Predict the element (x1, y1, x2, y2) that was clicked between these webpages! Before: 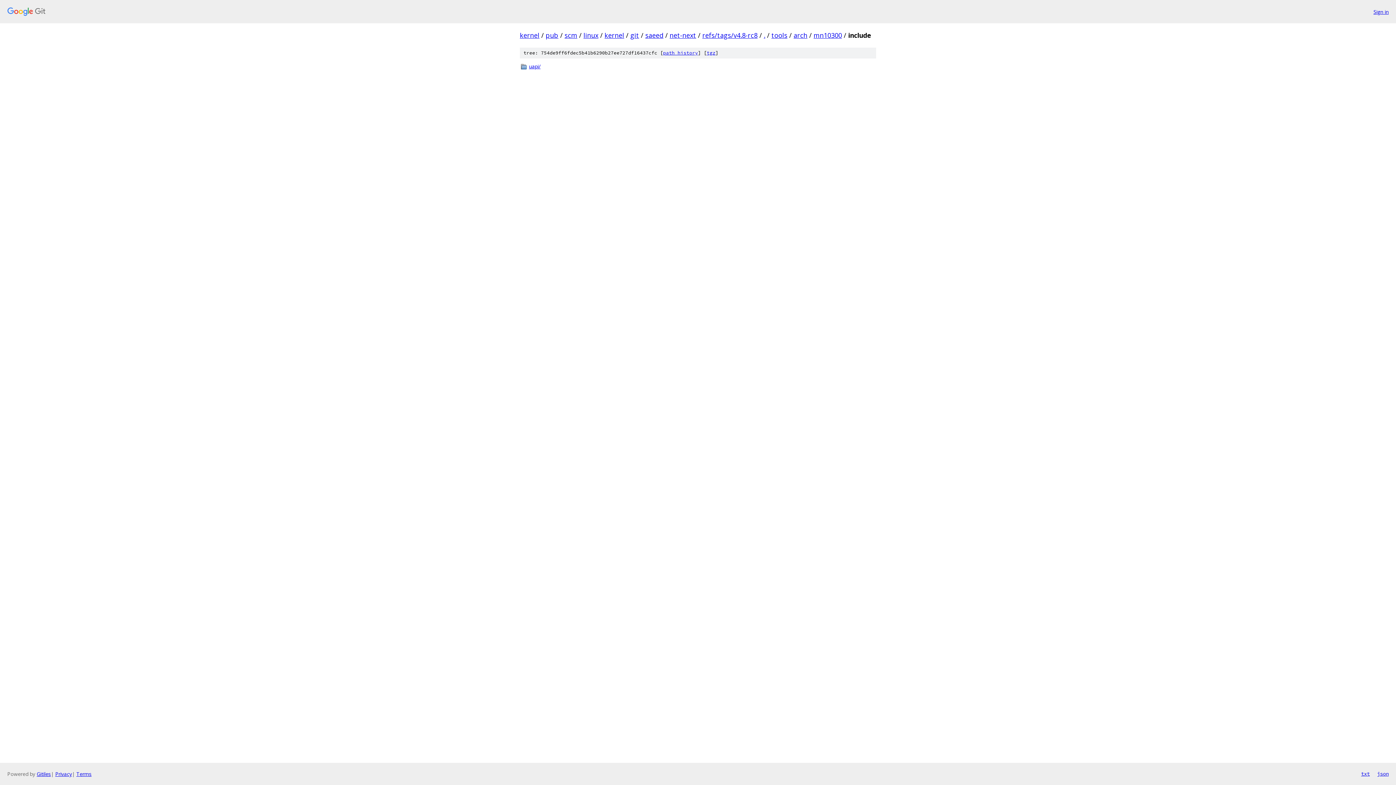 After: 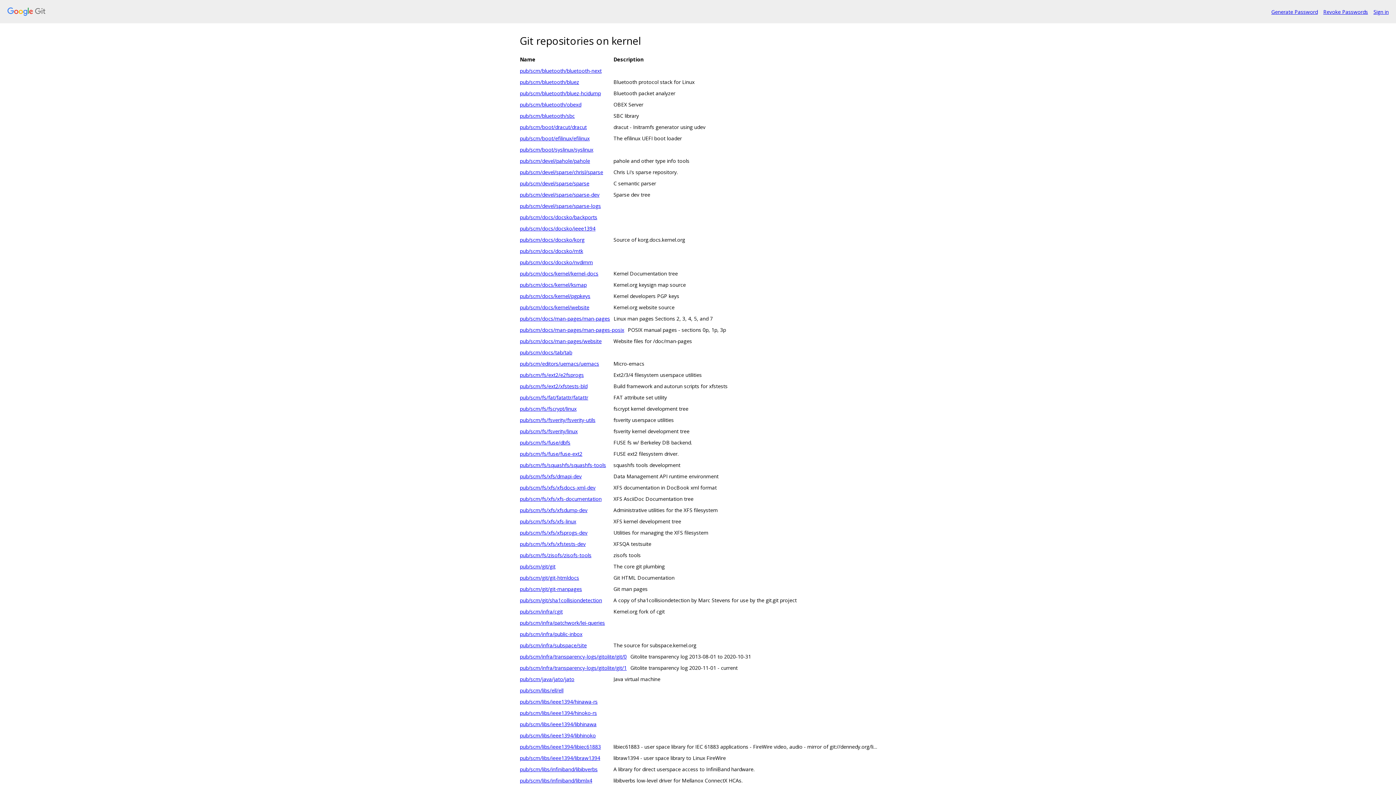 Action: bbox: (7, 7, 1368, 16)